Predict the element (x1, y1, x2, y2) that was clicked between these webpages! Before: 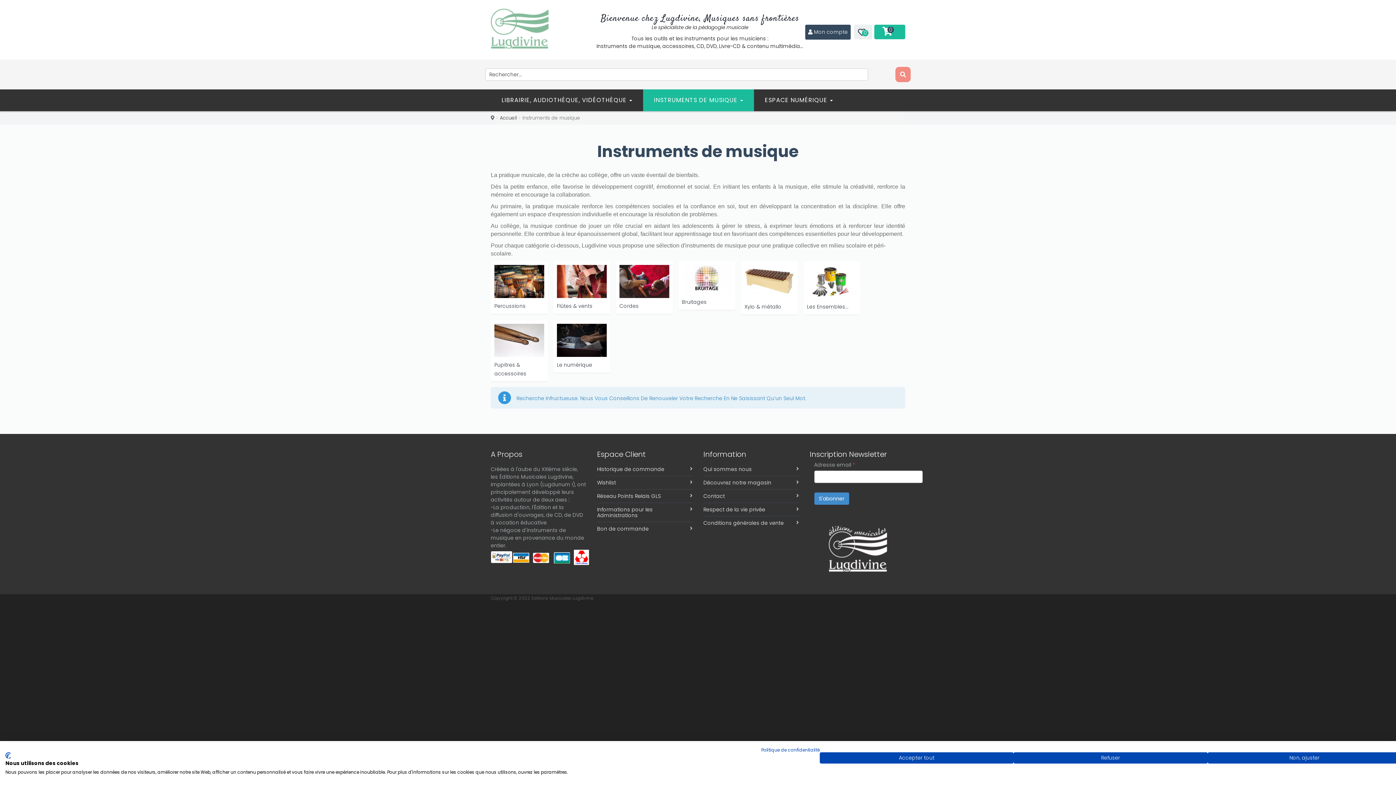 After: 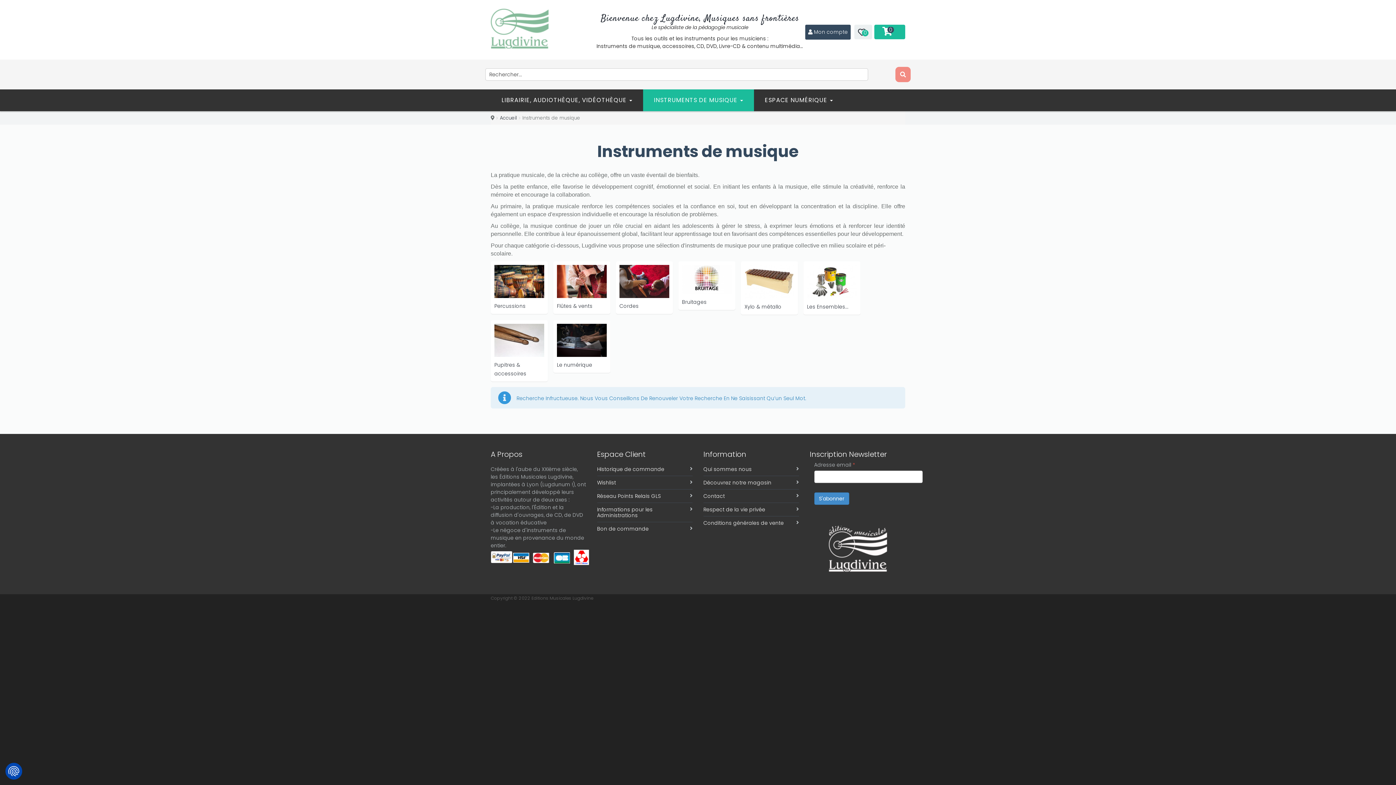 Action: bbox: (820, 752, 1013, 764) label: Accepter tous les cookies